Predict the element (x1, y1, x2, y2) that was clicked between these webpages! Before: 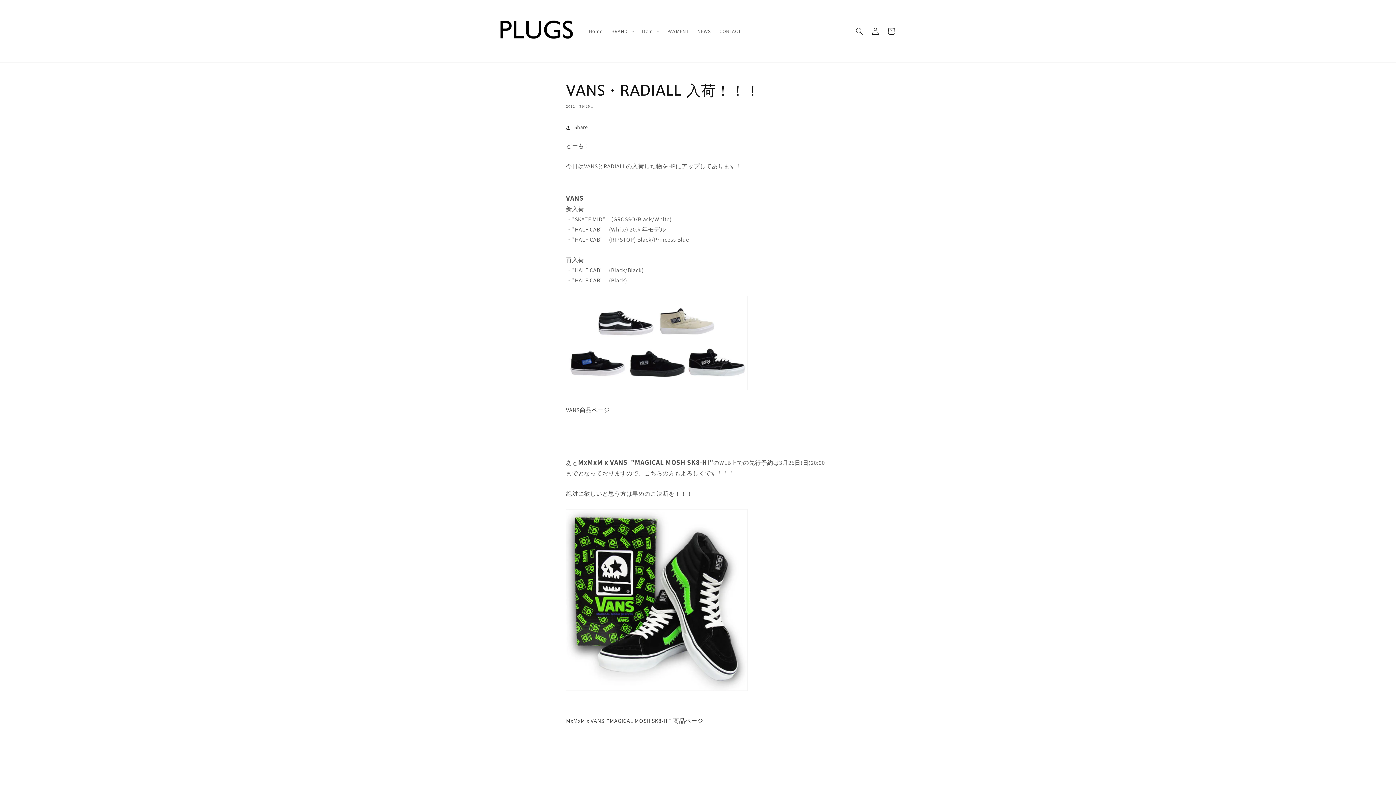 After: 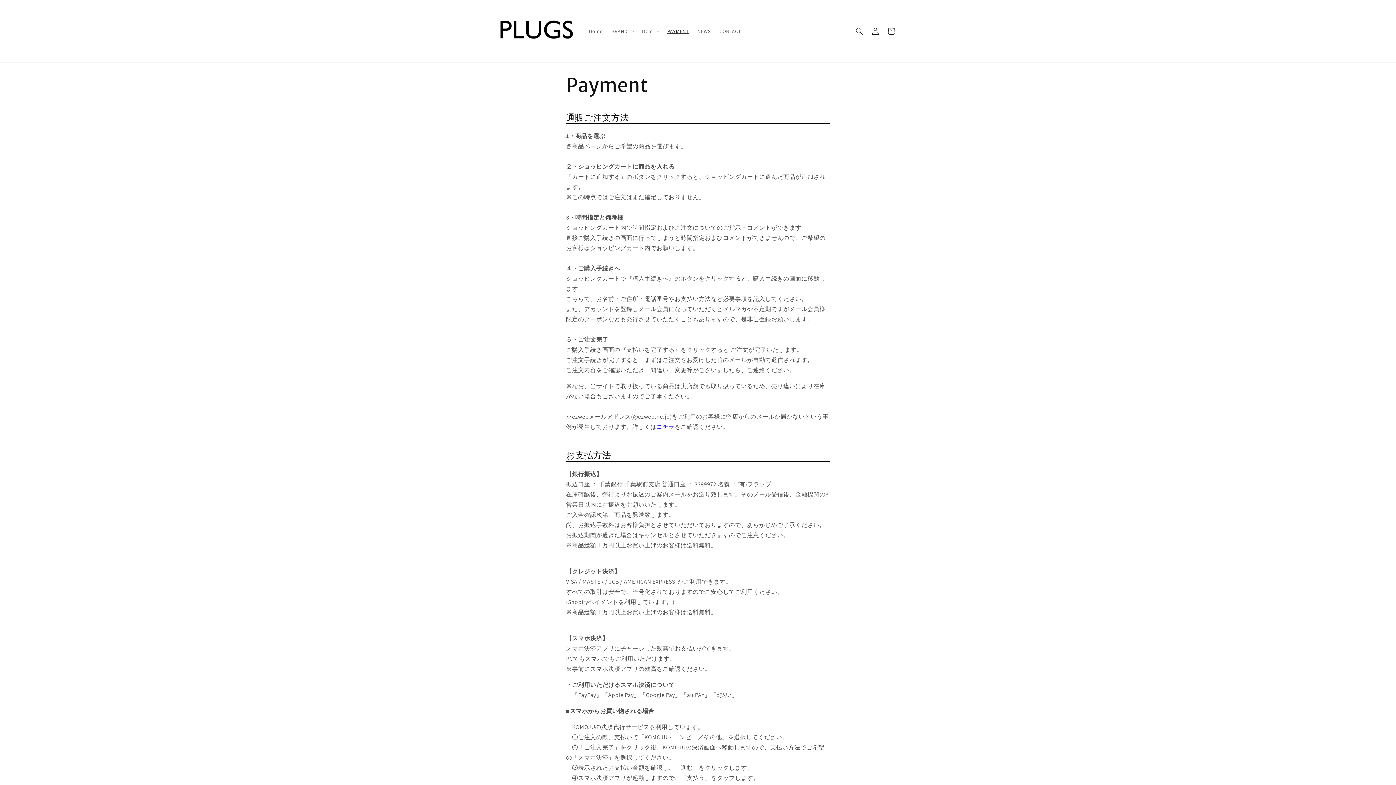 Action: label: PAYMENT bbox: (663, 23, 693, 38)